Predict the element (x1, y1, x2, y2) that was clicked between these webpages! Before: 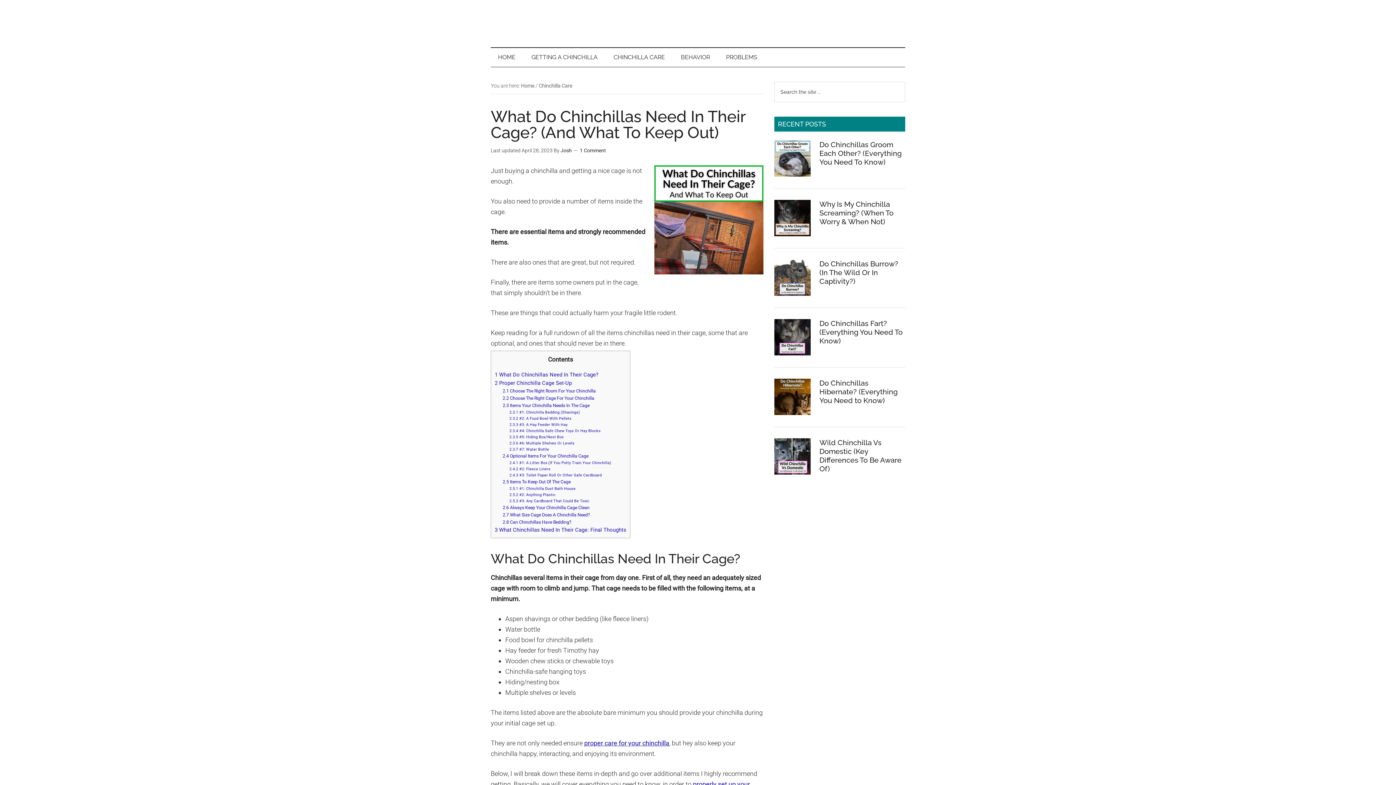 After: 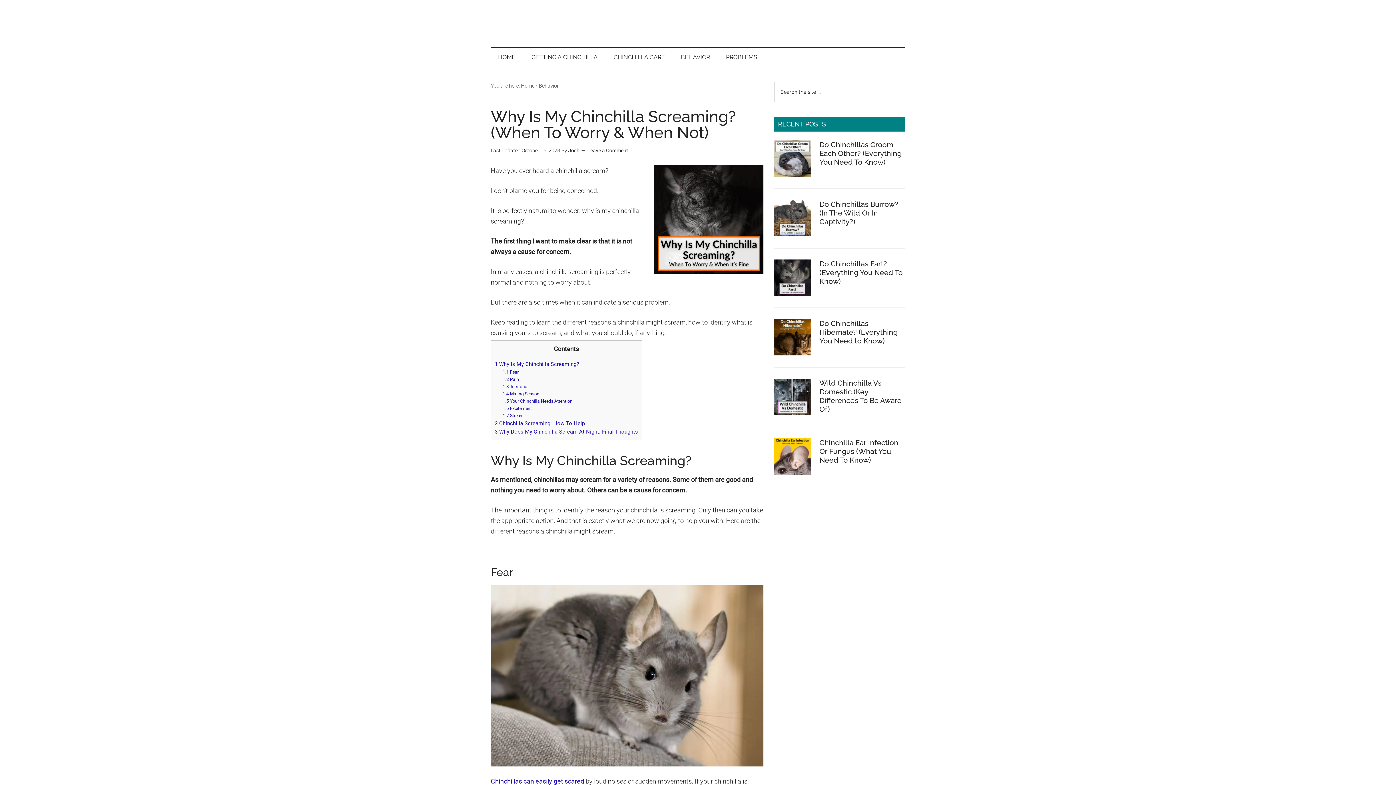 Action: label: Why Is My Chinchilla Screaming? (When To Worry & When Not) bbox: (819, 200, 893, 226)